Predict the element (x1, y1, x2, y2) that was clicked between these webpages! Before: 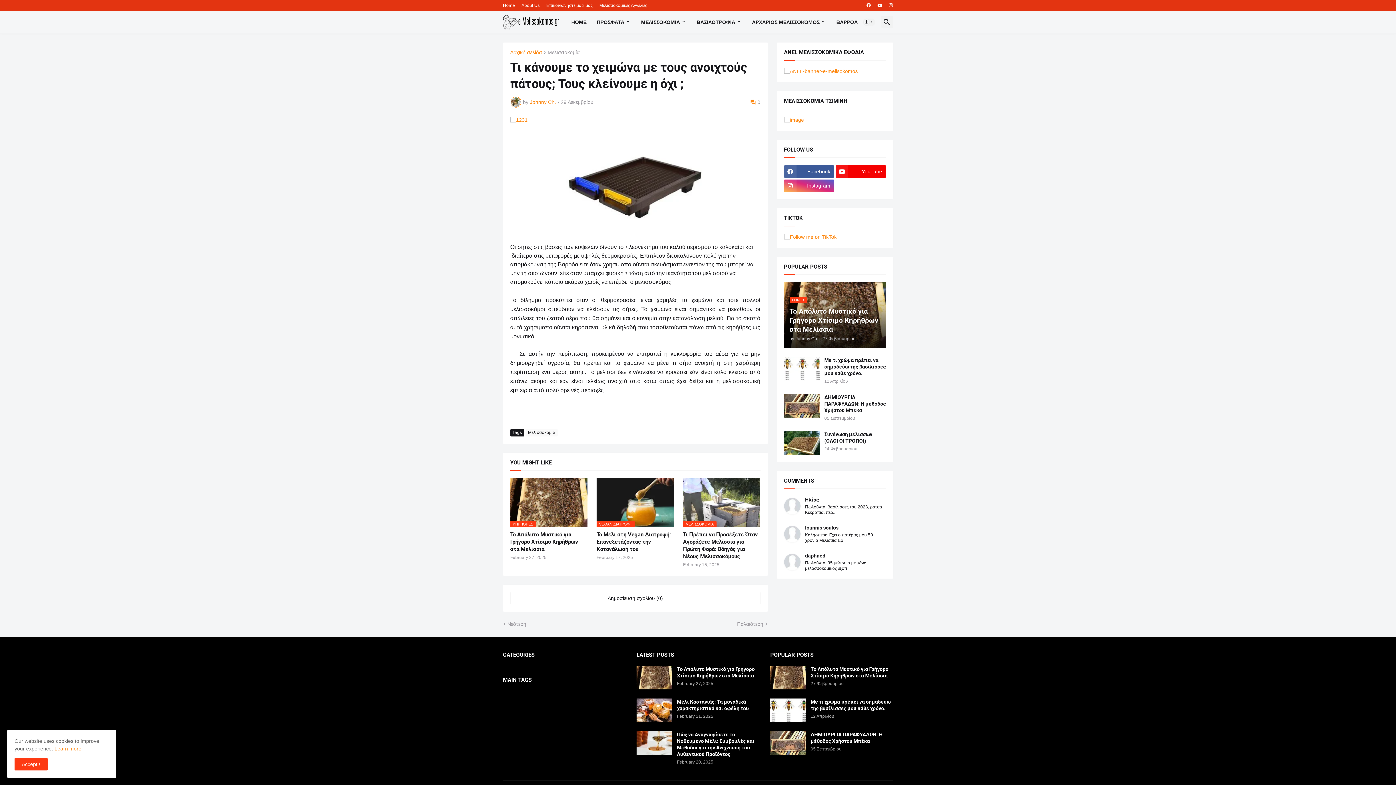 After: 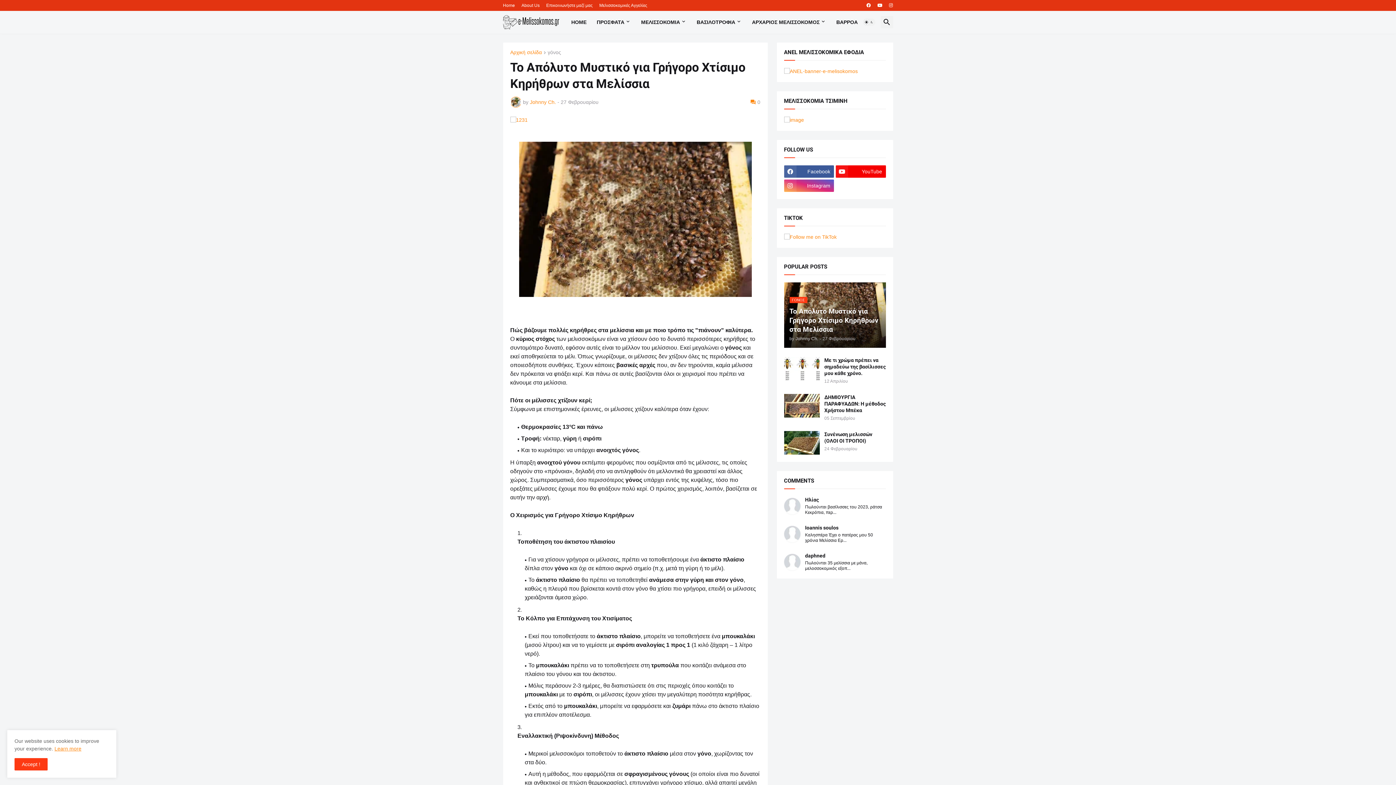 Action: bbox: (510, 531, 587, 552) label: Το Απόλυτο Μυστικό για Γρήγορο Χτίσιμο Κηρήθρων στα Μελίσσια